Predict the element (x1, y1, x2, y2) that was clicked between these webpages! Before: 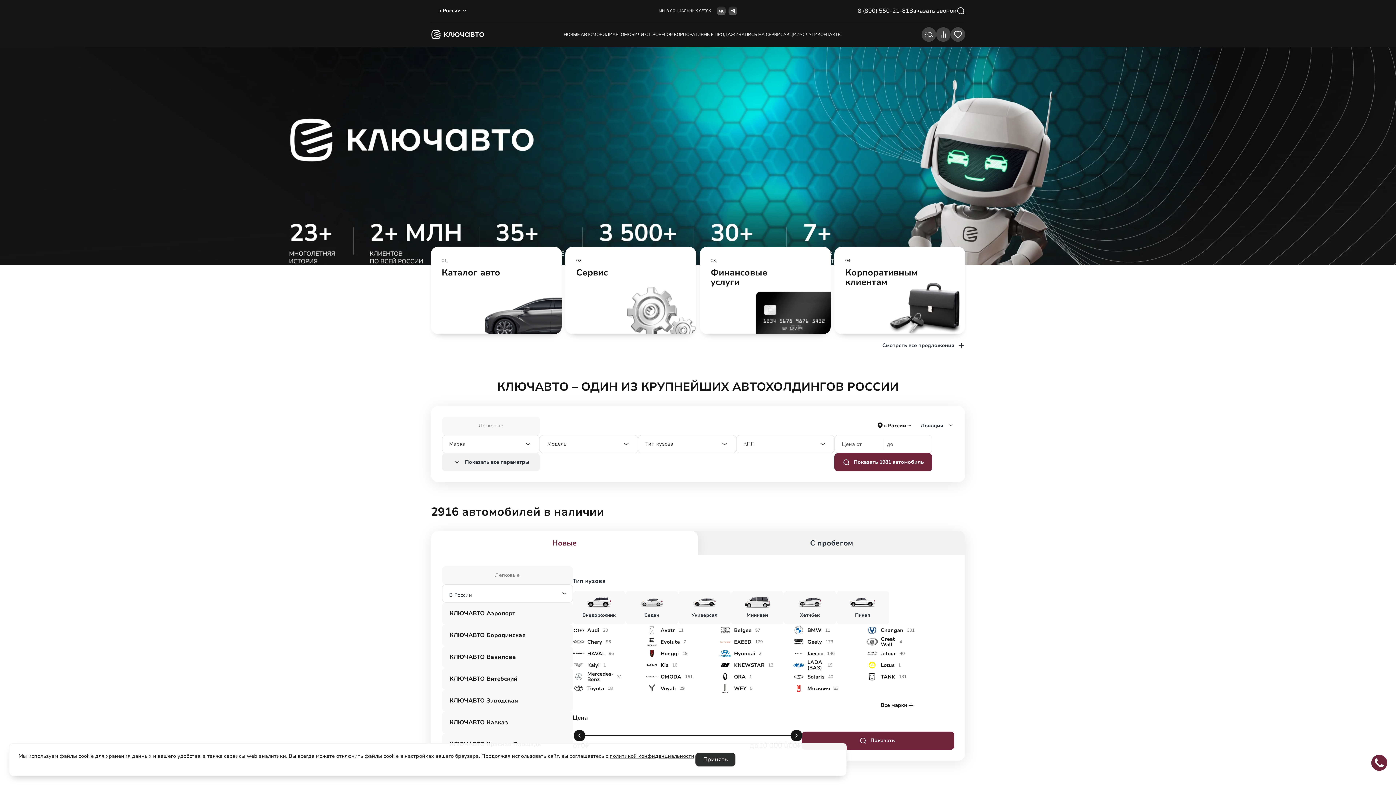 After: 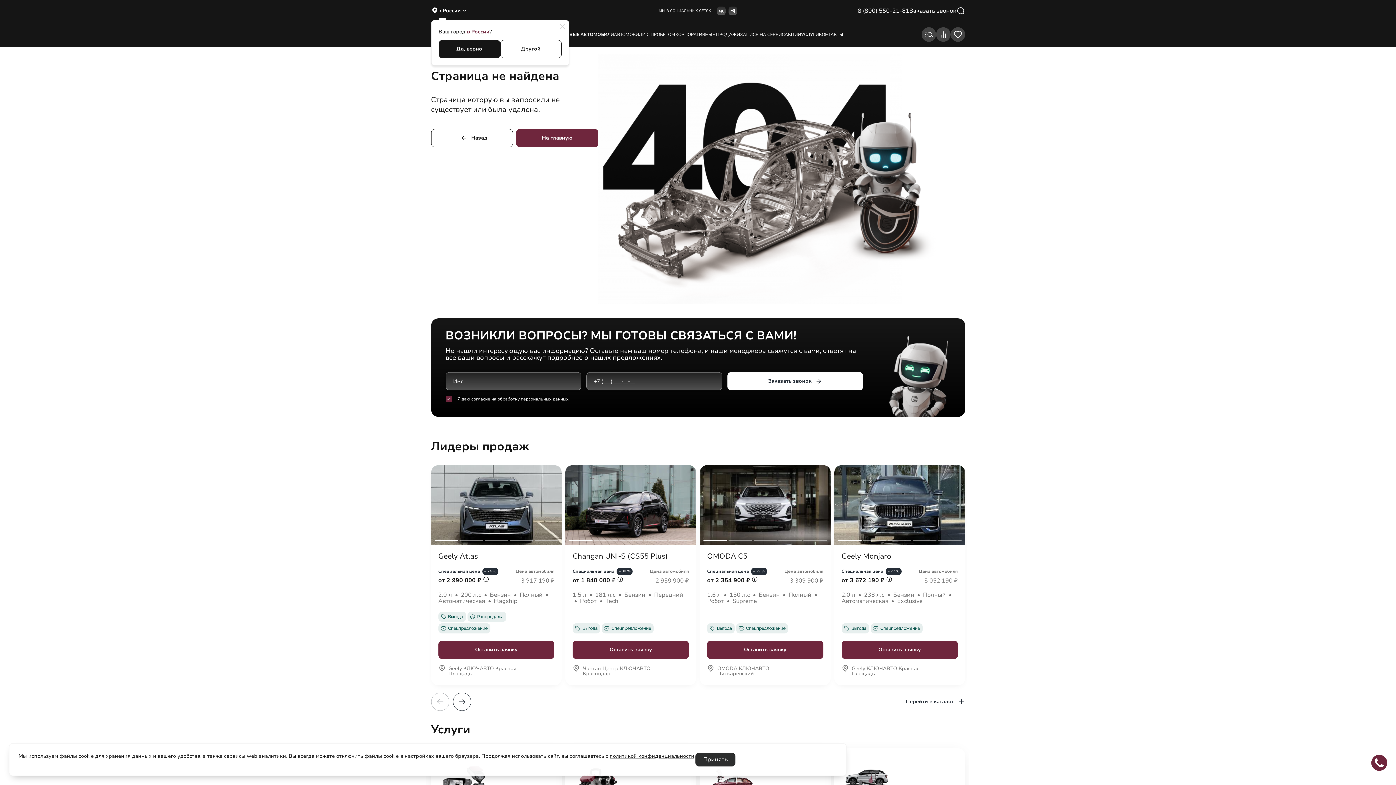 Action: bbox: (801, 732, 954, 750) label: Показать 